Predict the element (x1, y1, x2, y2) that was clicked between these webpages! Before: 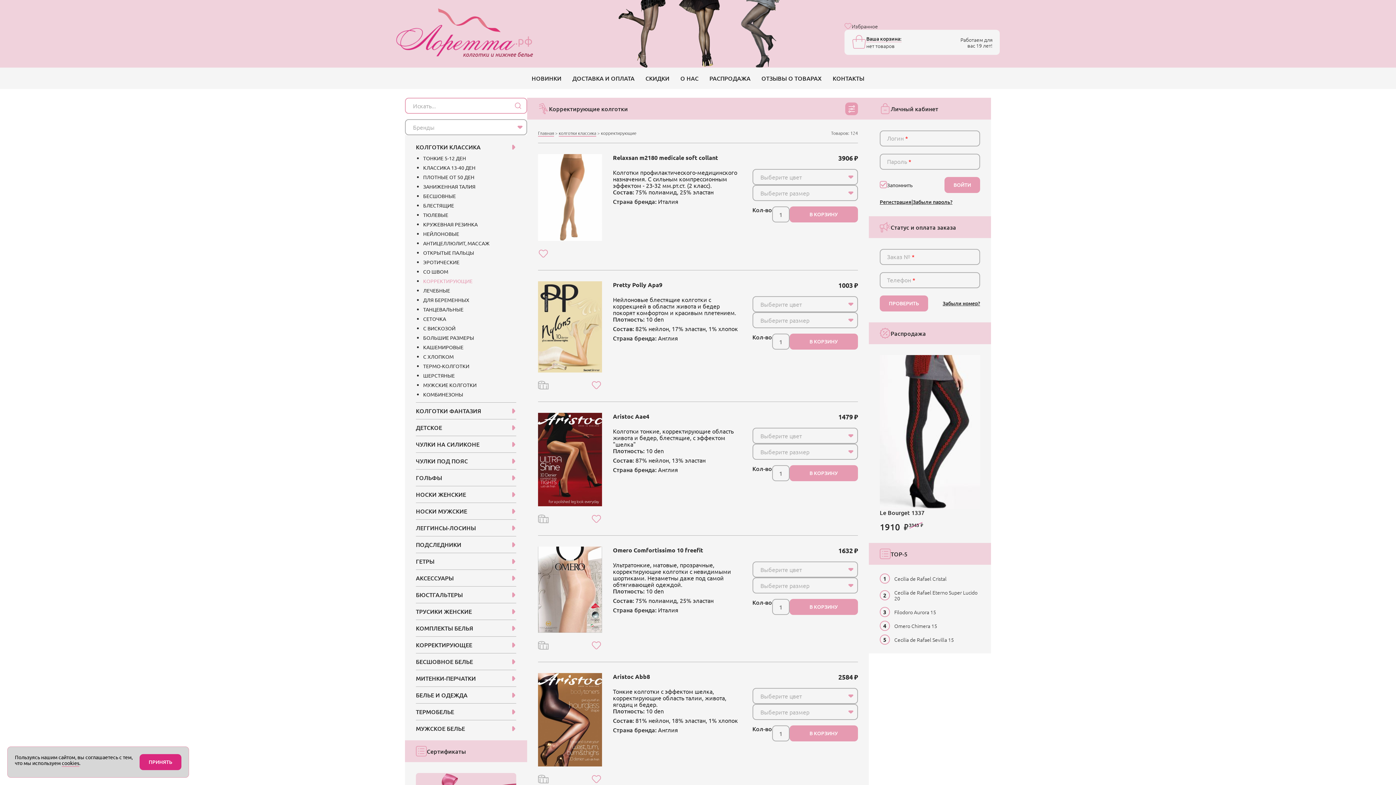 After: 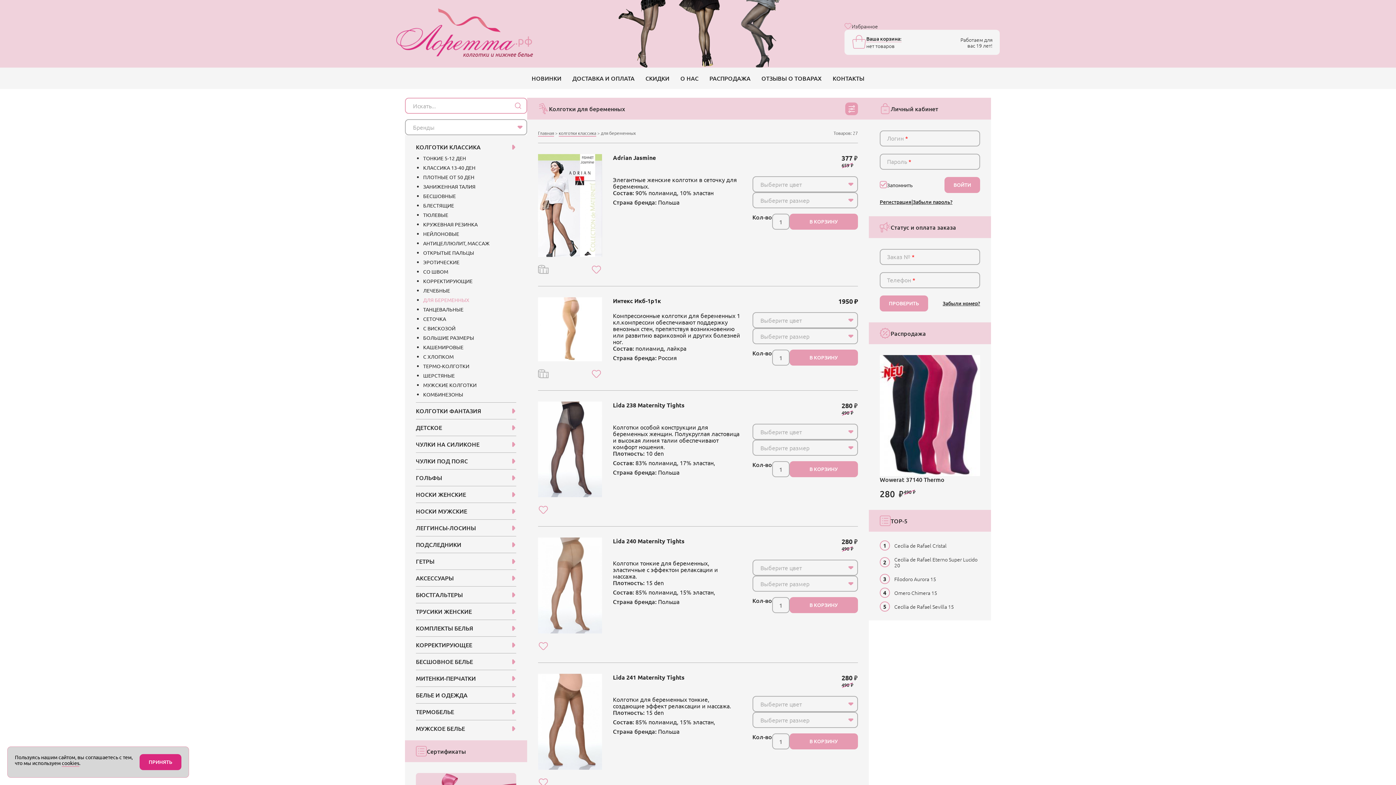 Action: label: ДЛЯ БЕРЕМЕННЫХ bbox: (423, 296, 469, 303)